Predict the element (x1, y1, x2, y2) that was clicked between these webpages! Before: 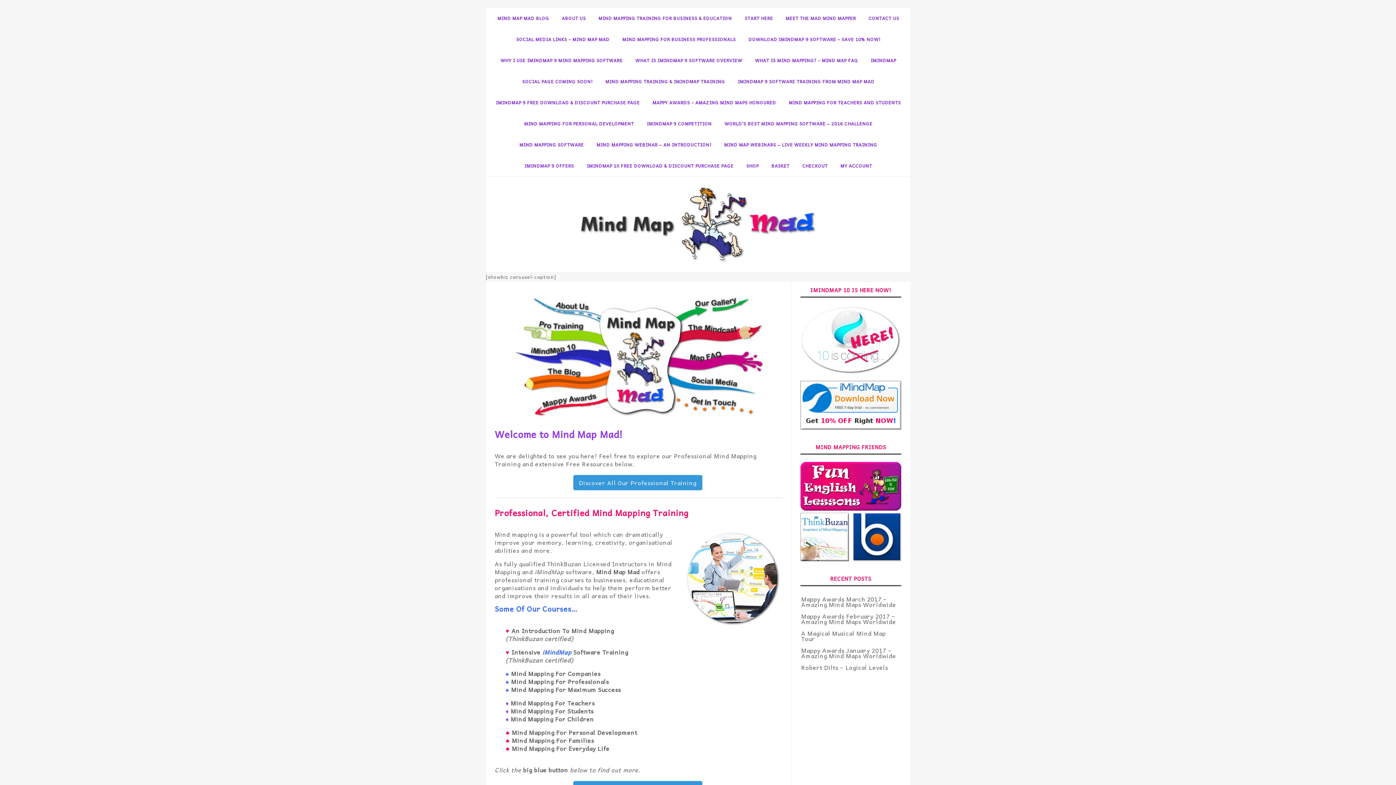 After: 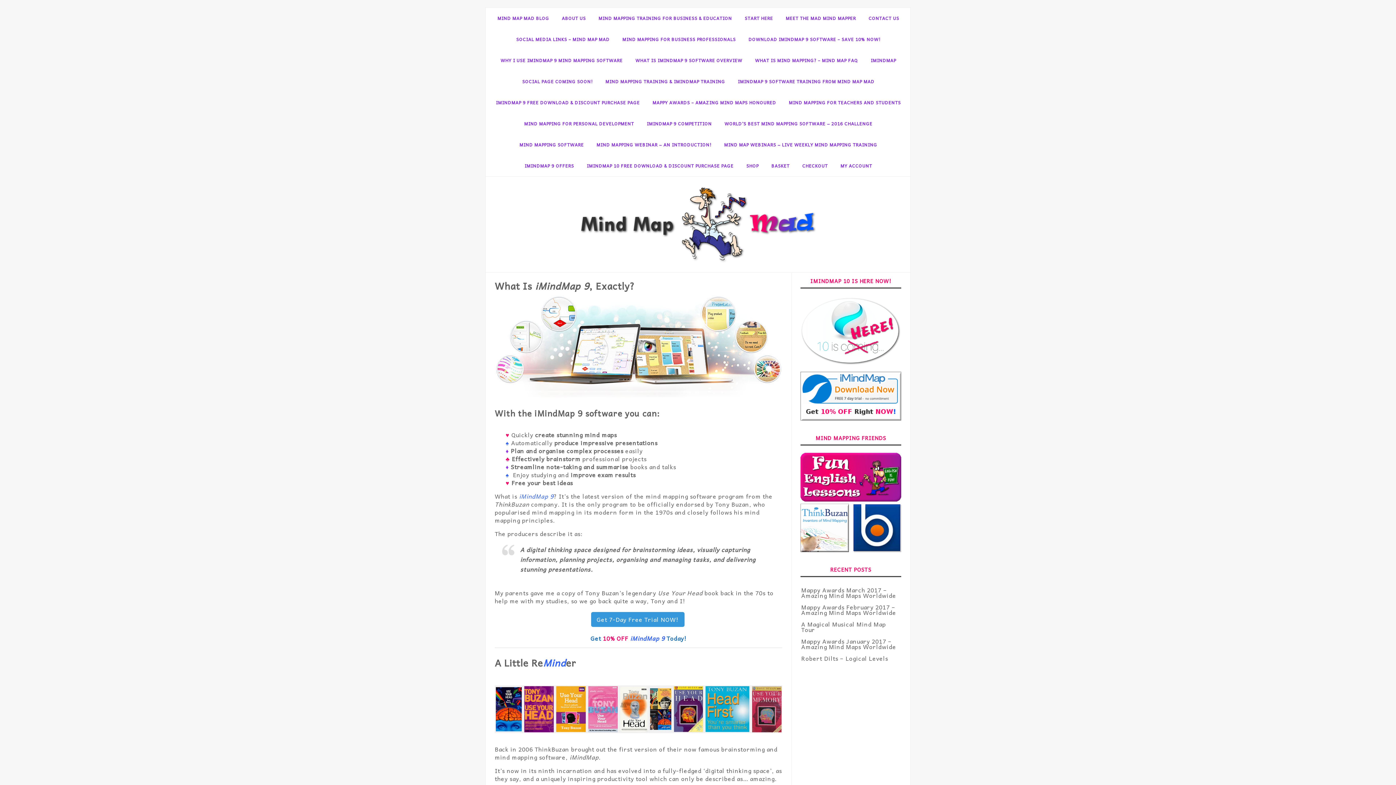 Action: label: WHAT IS IMINDMAP 9 SOFTWARE OVERVIEW bbox: (630, 49, 748, 70)